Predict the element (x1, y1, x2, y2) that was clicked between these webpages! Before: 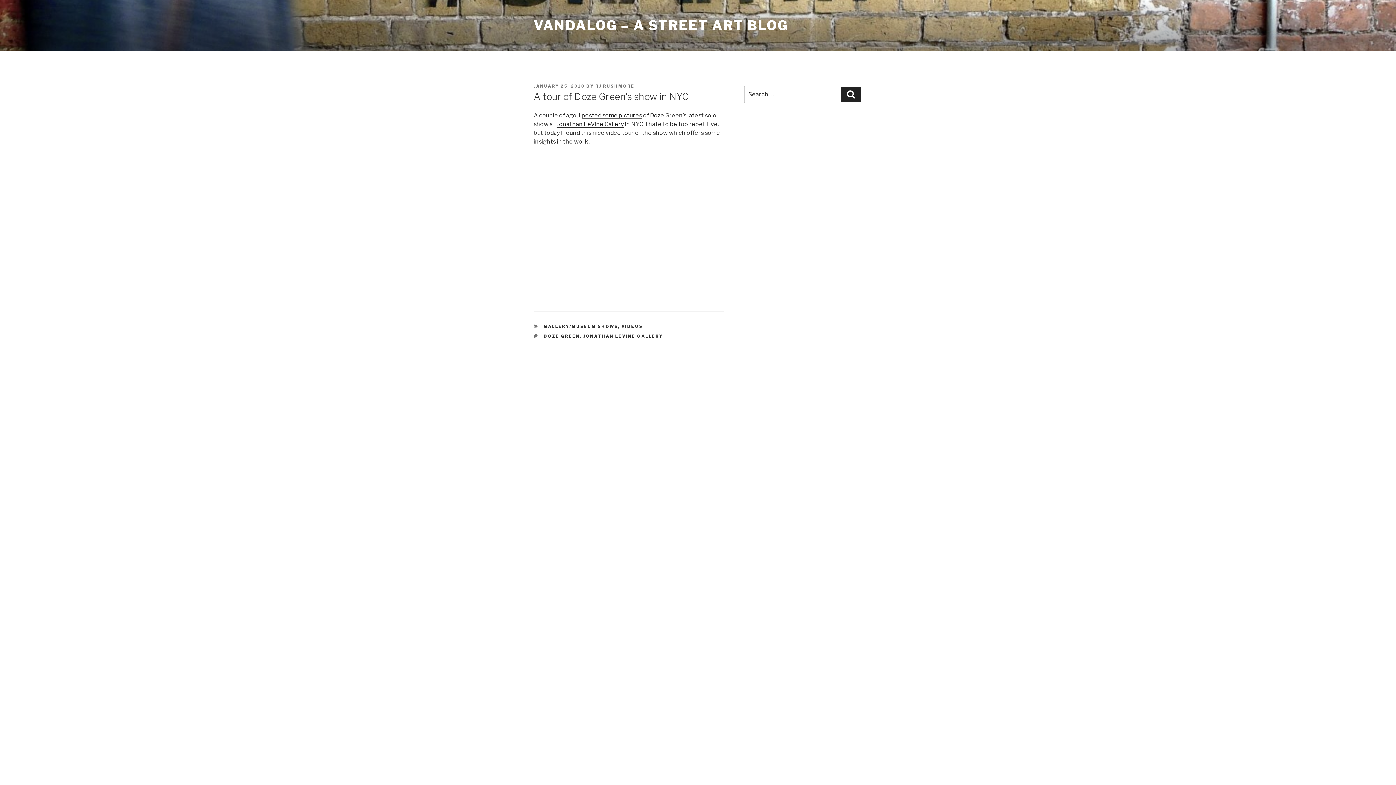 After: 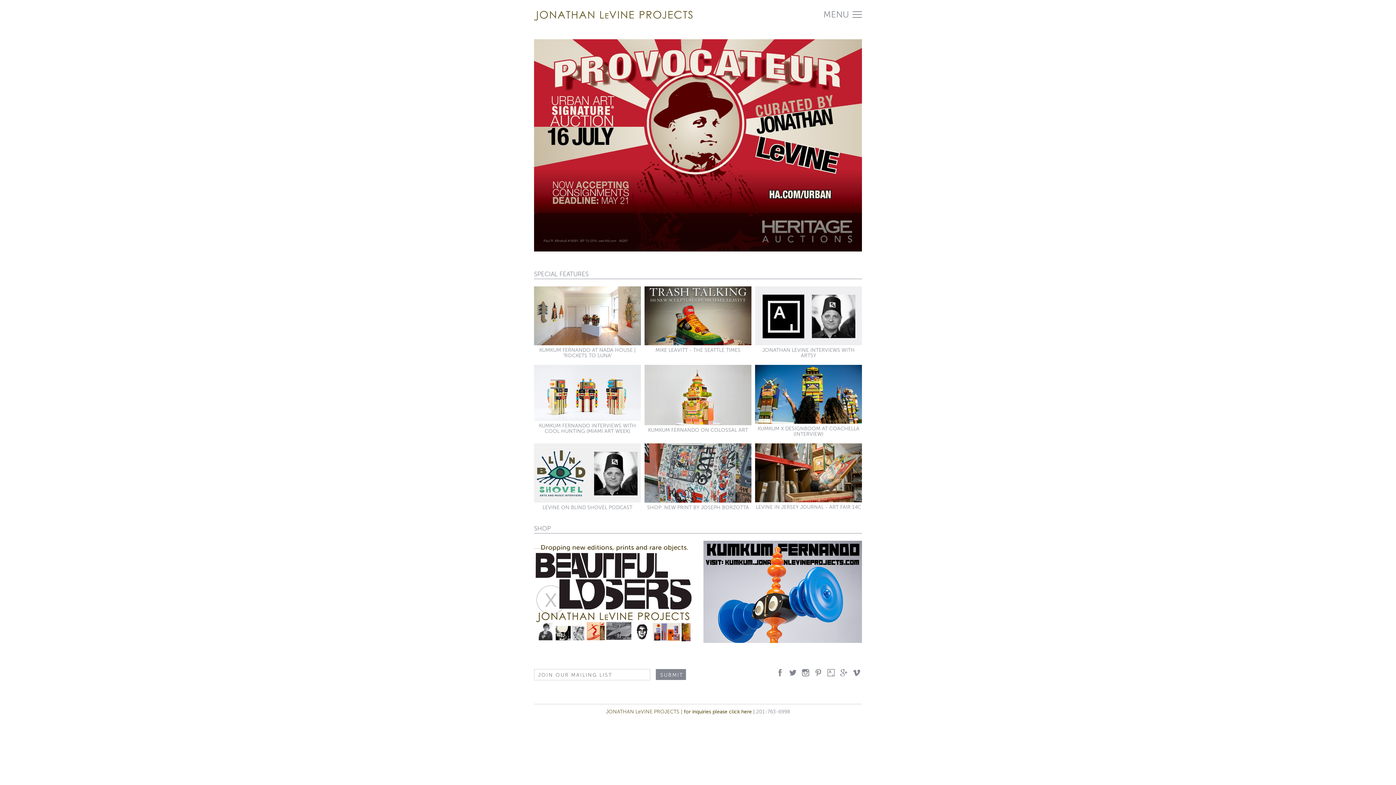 Action: bbox: (556, 120, 624, 127) label: Jonathan LeVine Gallery